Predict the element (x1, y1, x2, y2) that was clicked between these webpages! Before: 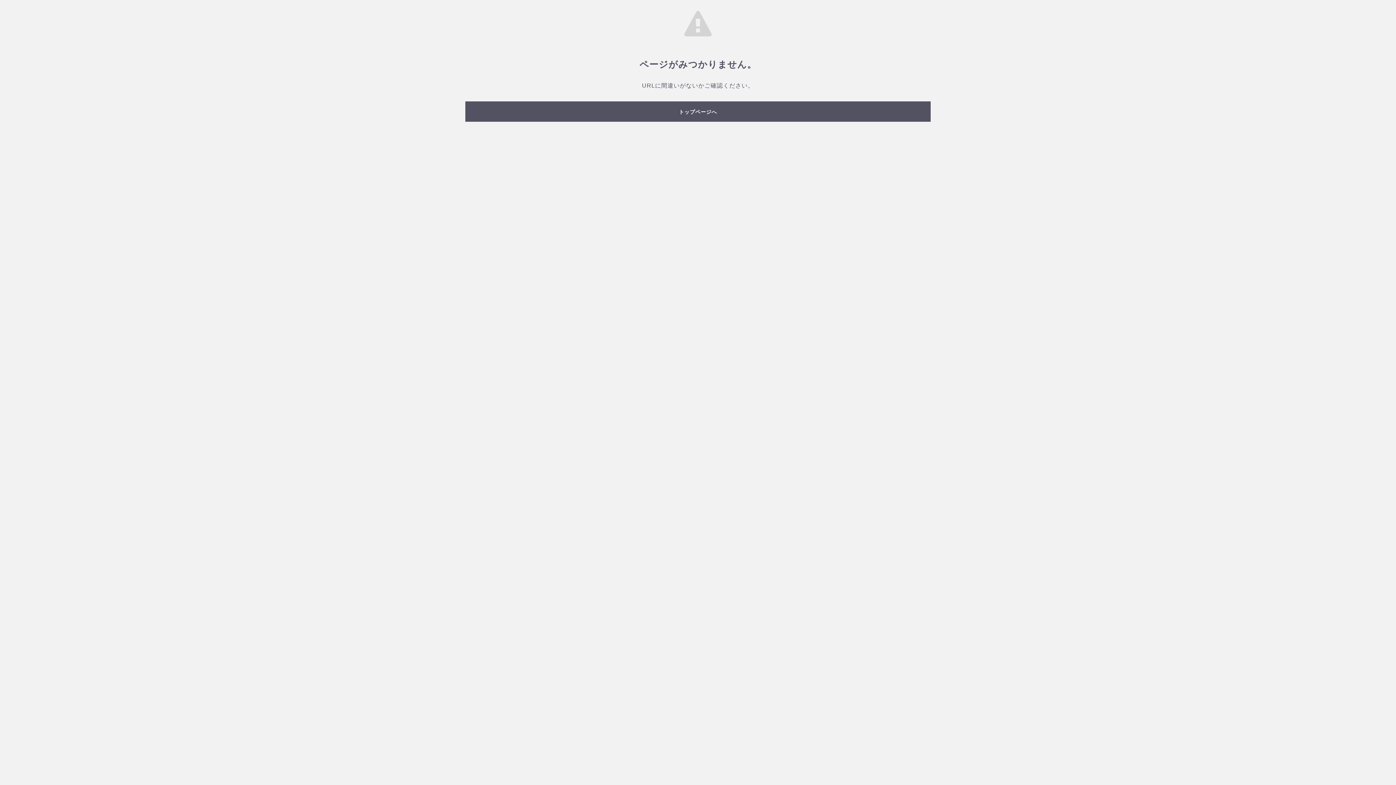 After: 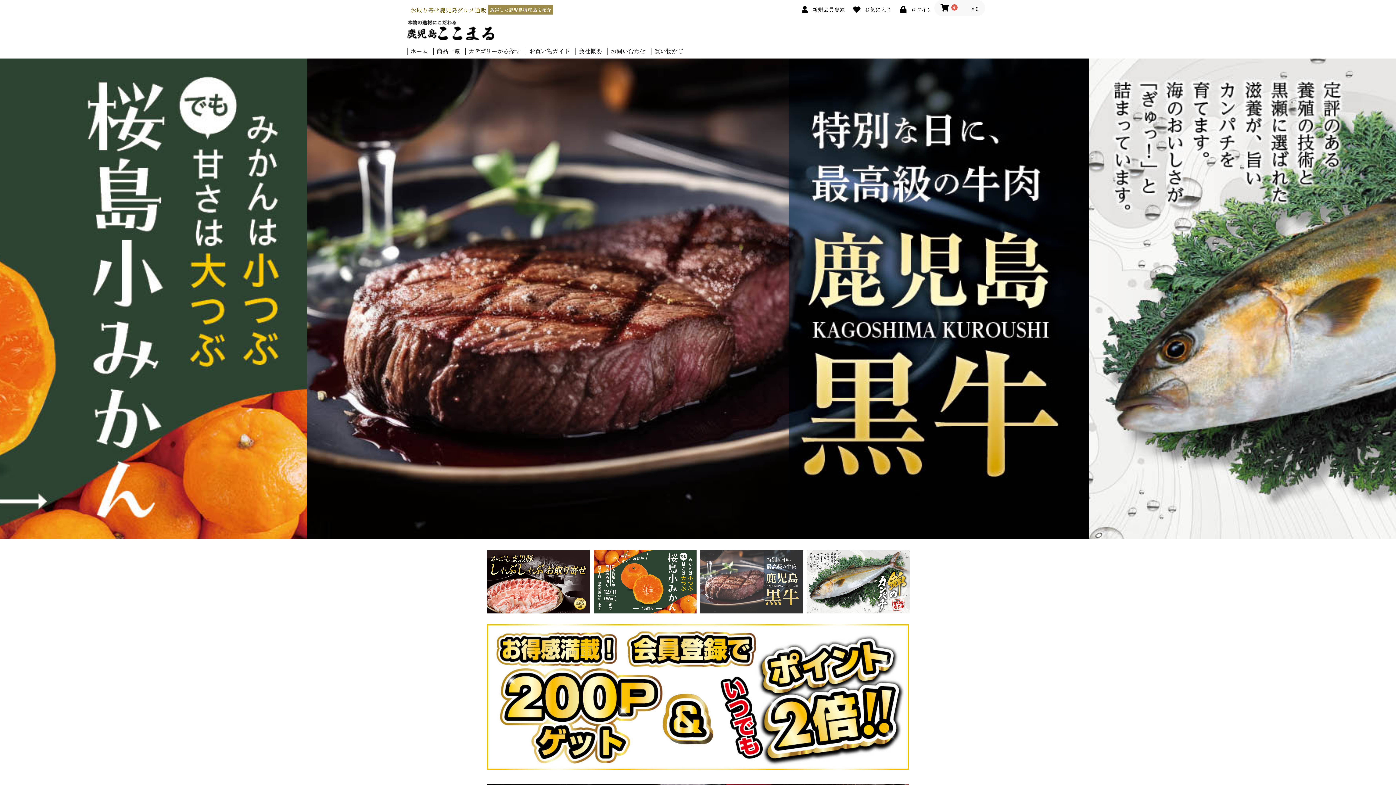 Action: bbox: (465, 101, 930, 121) label: トップページへ